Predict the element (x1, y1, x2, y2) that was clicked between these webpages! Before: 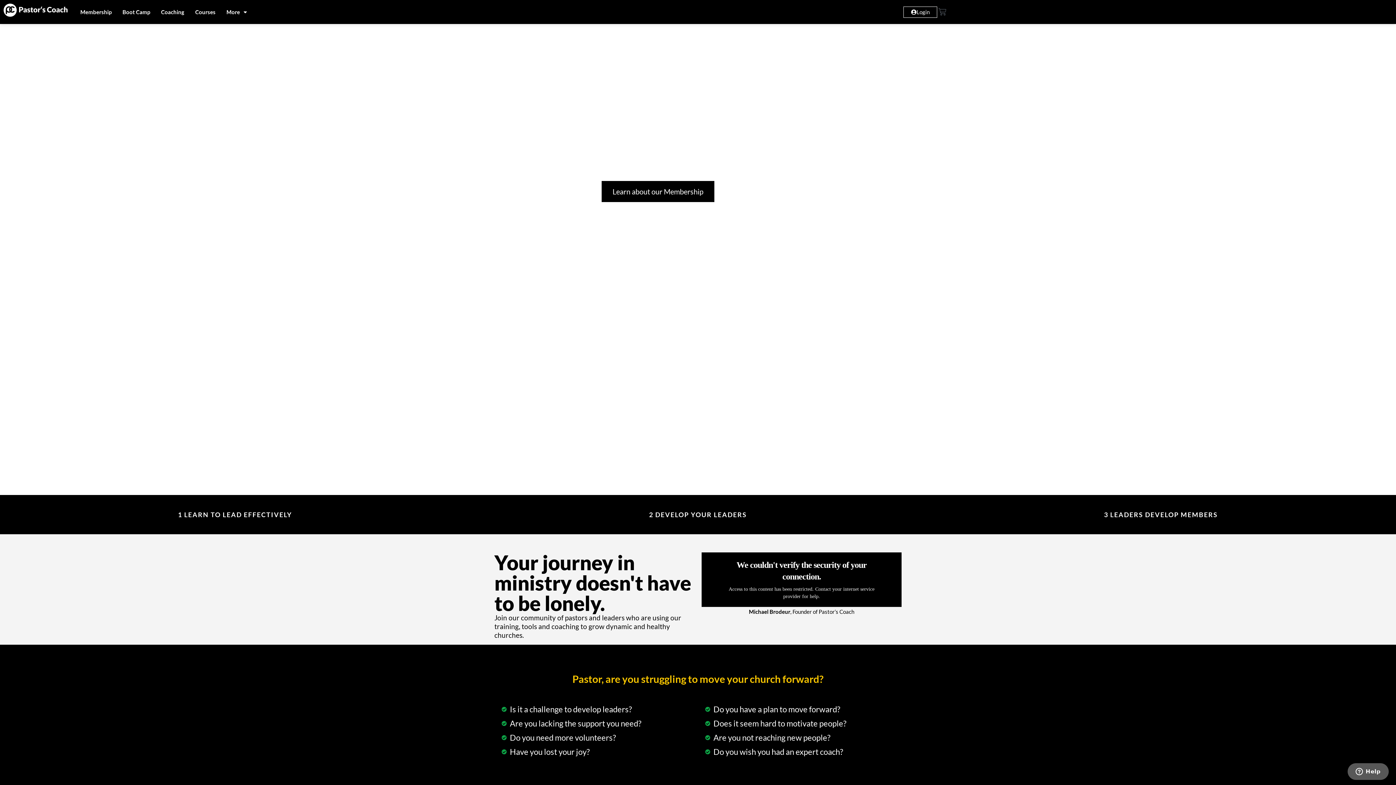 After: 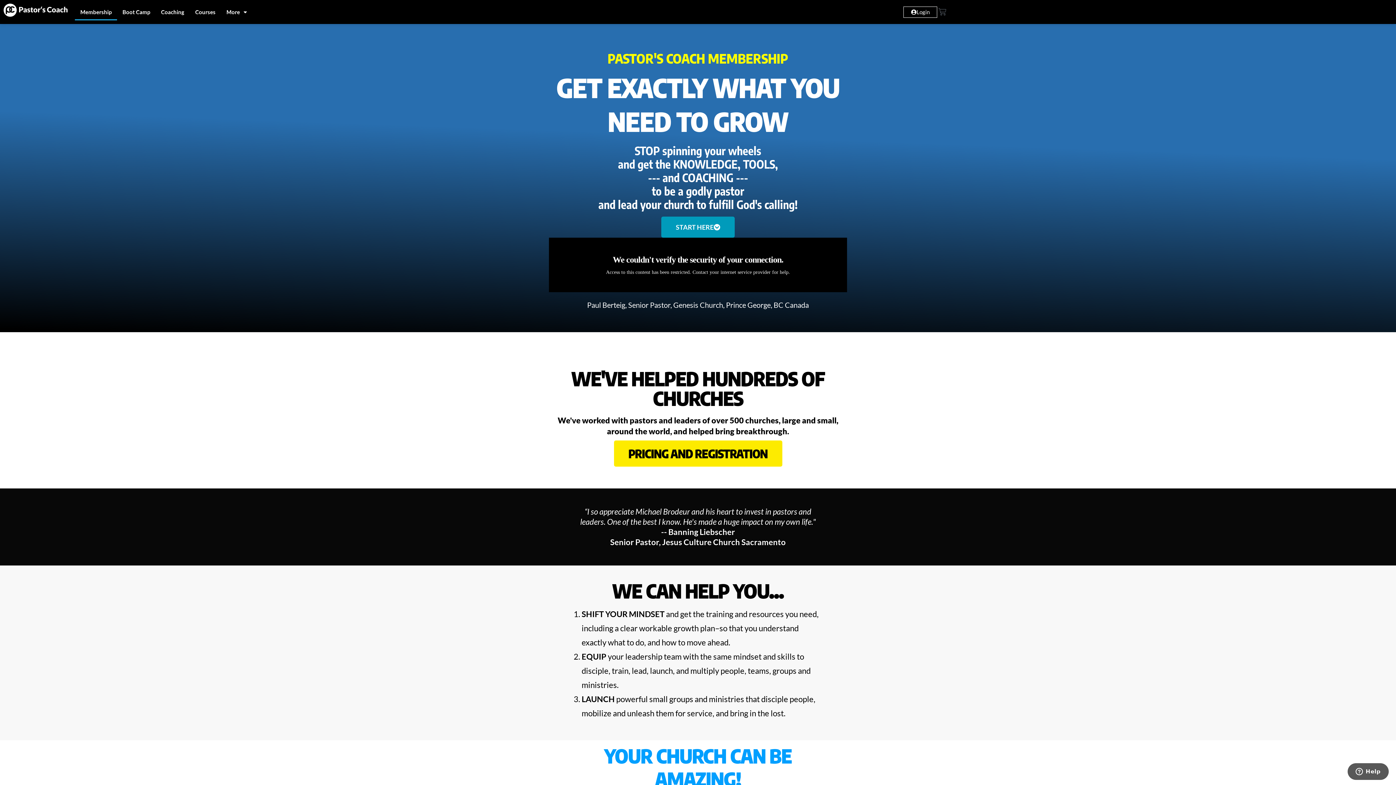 Action: label: Membership bbox: (74, 3, 117, 20)